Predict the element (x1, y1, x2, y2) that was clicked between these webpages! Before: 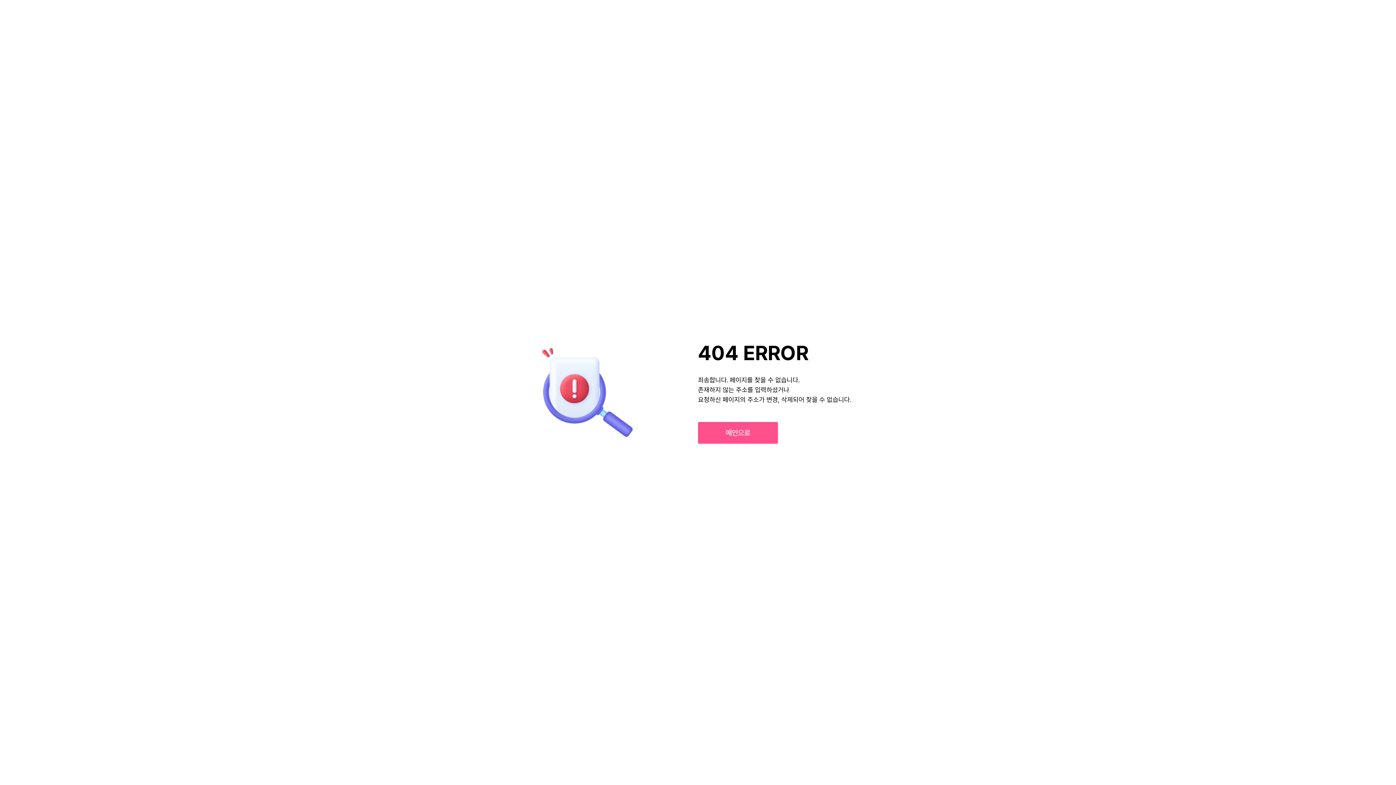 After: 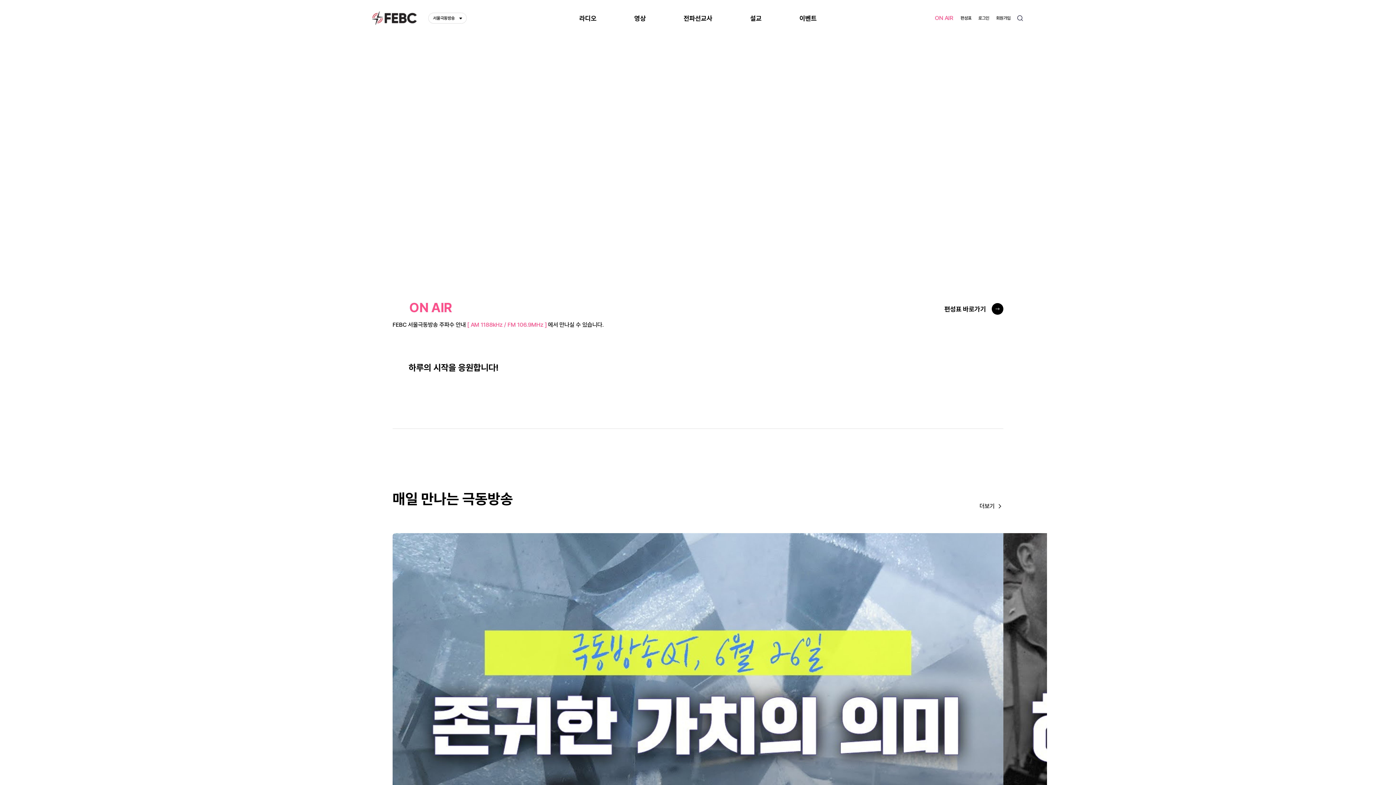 Action: bbox: (698, 422, 778, 444) label: 메인으로